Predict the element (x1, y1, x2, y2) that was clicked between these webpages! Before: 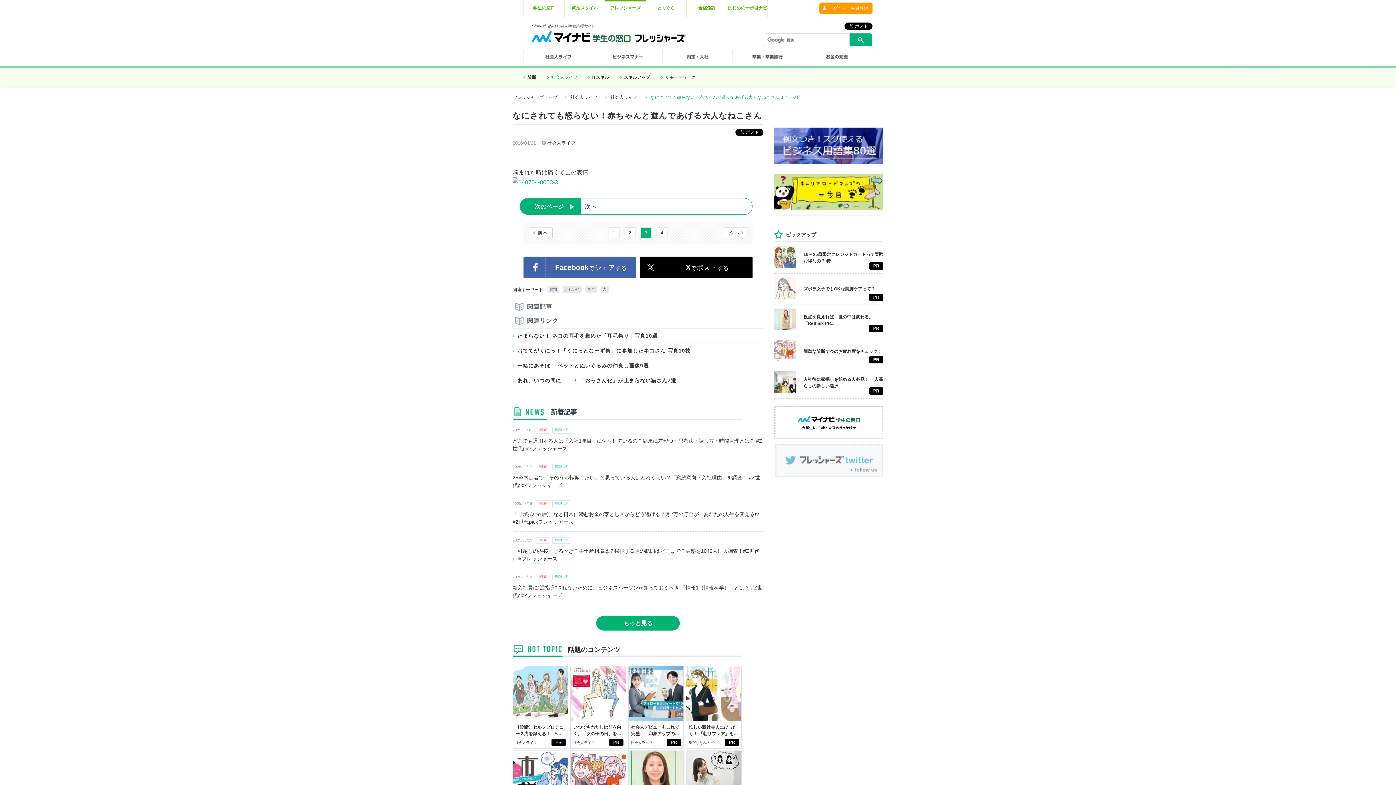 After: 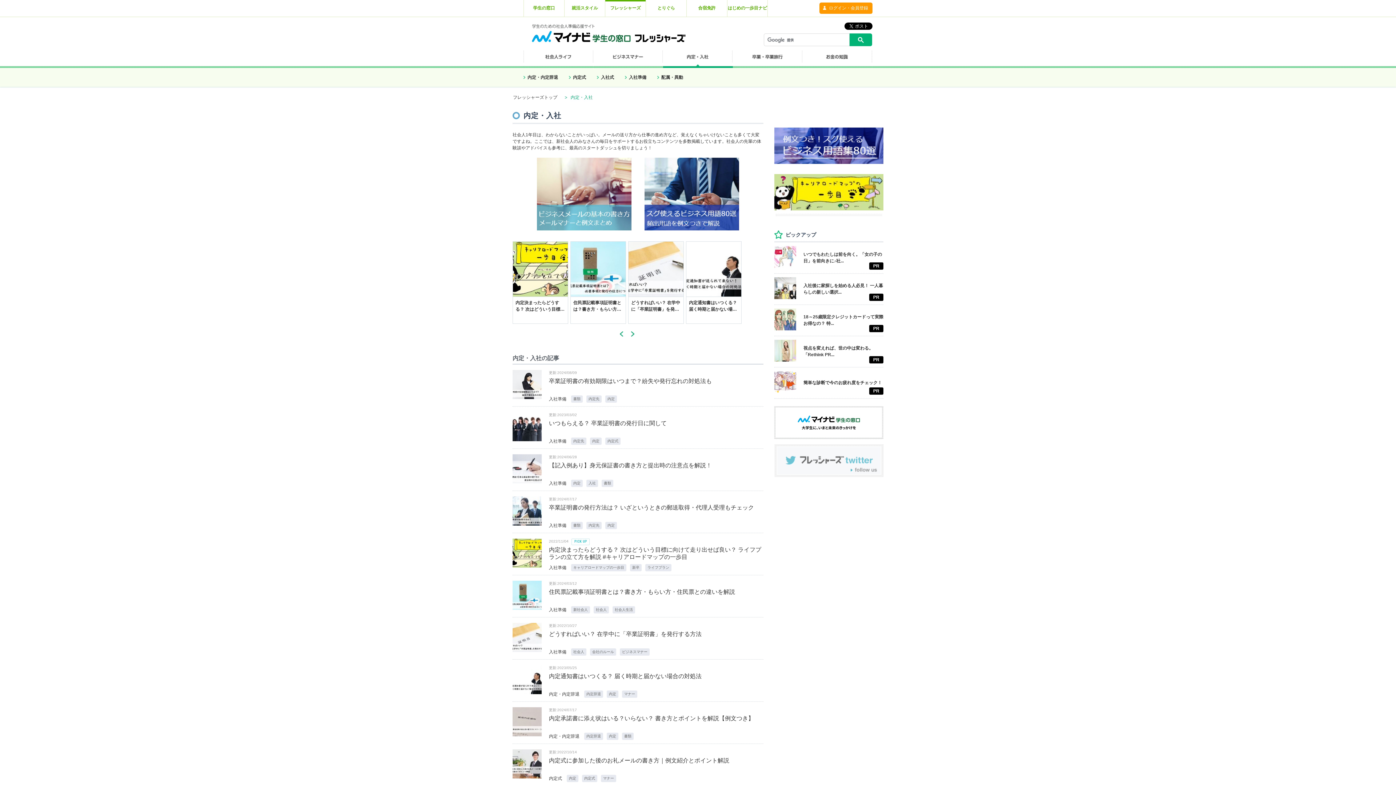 Action: bbox: (663, 49, 733, 68)